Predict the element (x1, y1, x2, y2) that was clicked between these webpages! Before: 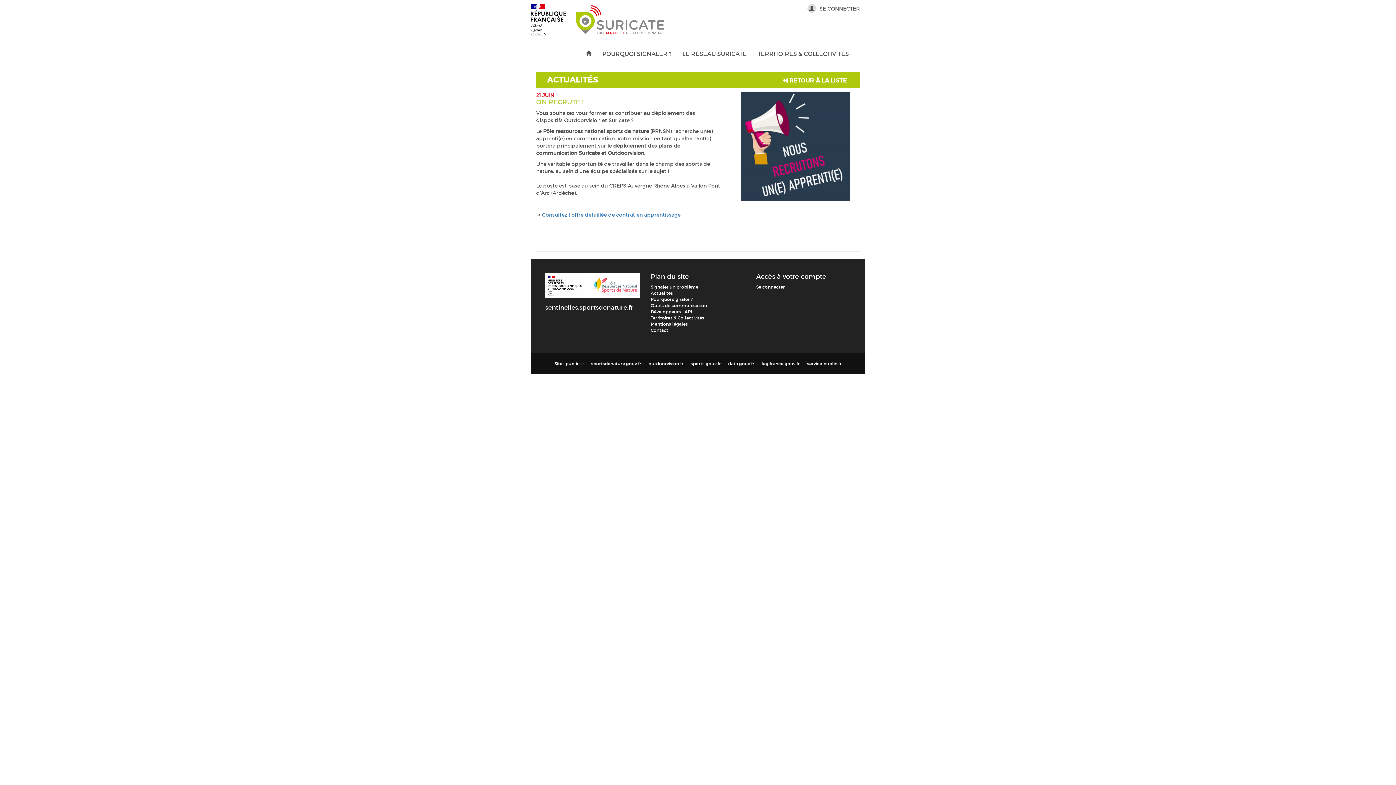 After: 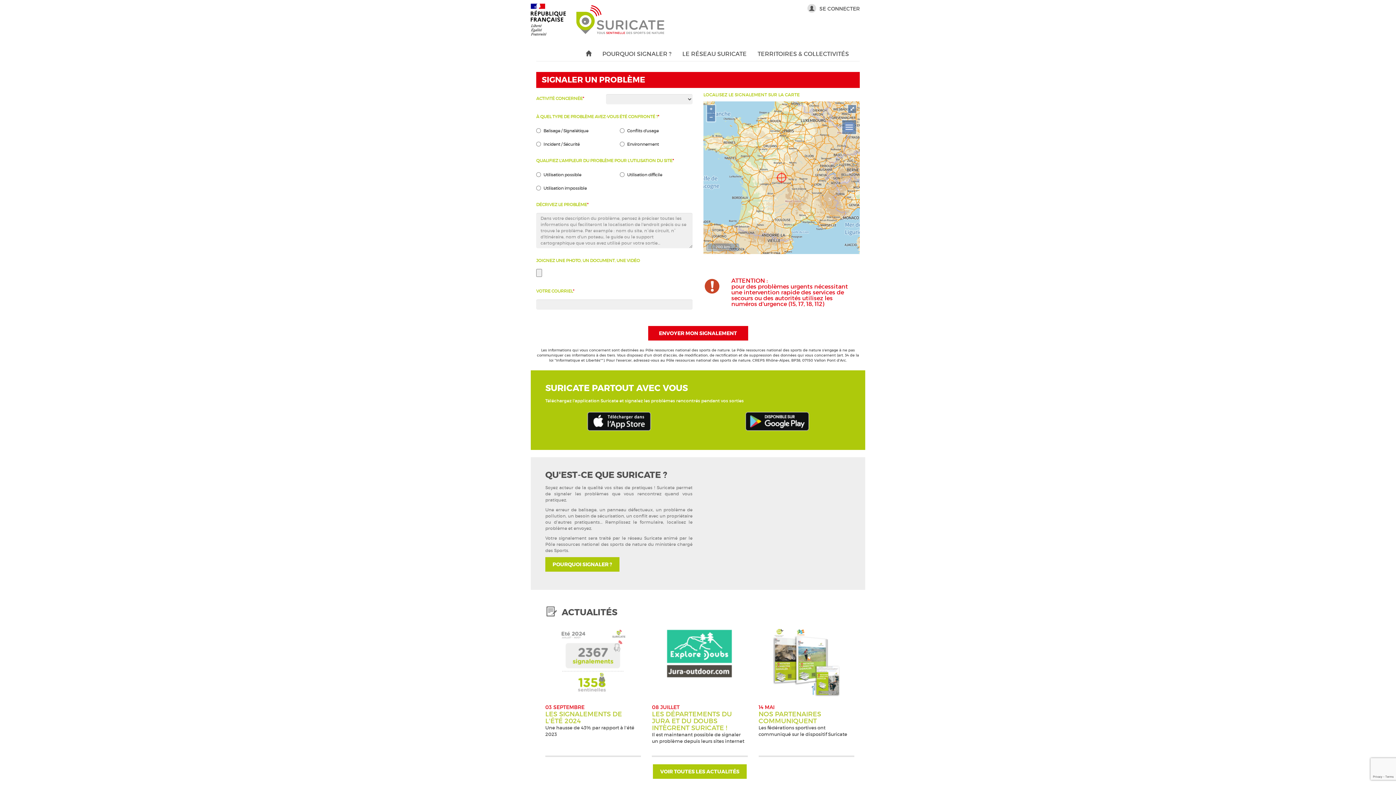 Action: label: sentinelles.sportsdenature.fr bbox: (545, 303, 639, 312)